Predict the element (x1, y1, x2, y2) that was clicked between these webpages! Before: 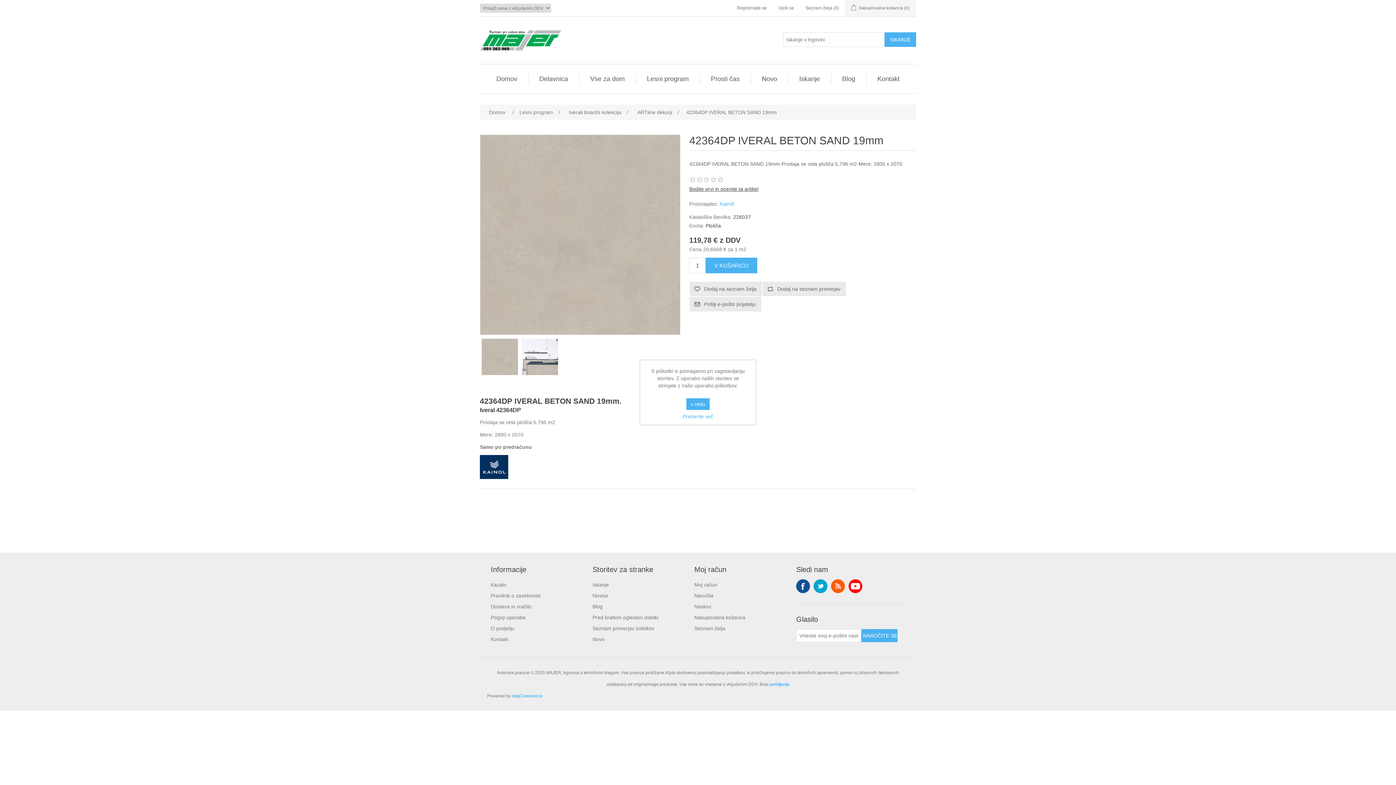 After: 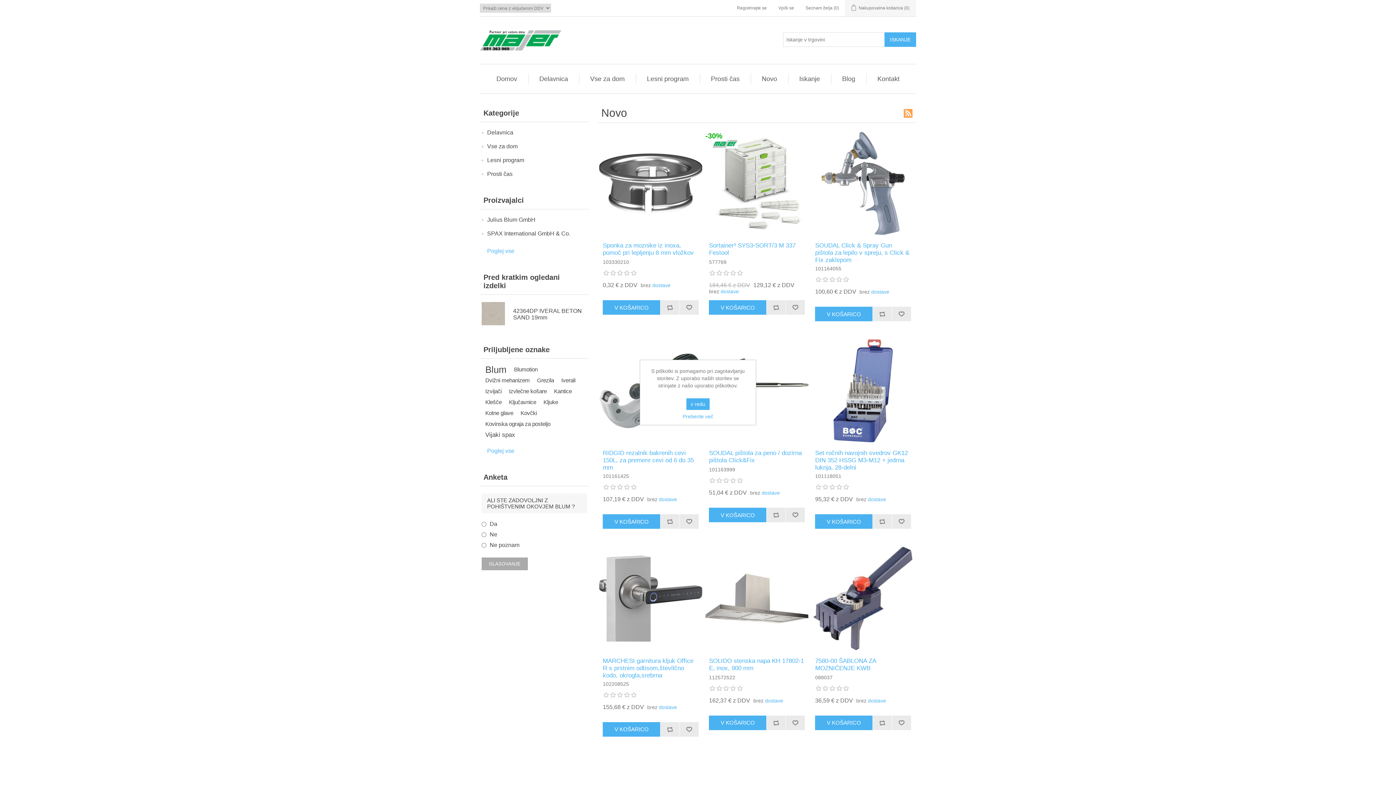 Action: label: Novo bbox: (592, 636, 604, 642)